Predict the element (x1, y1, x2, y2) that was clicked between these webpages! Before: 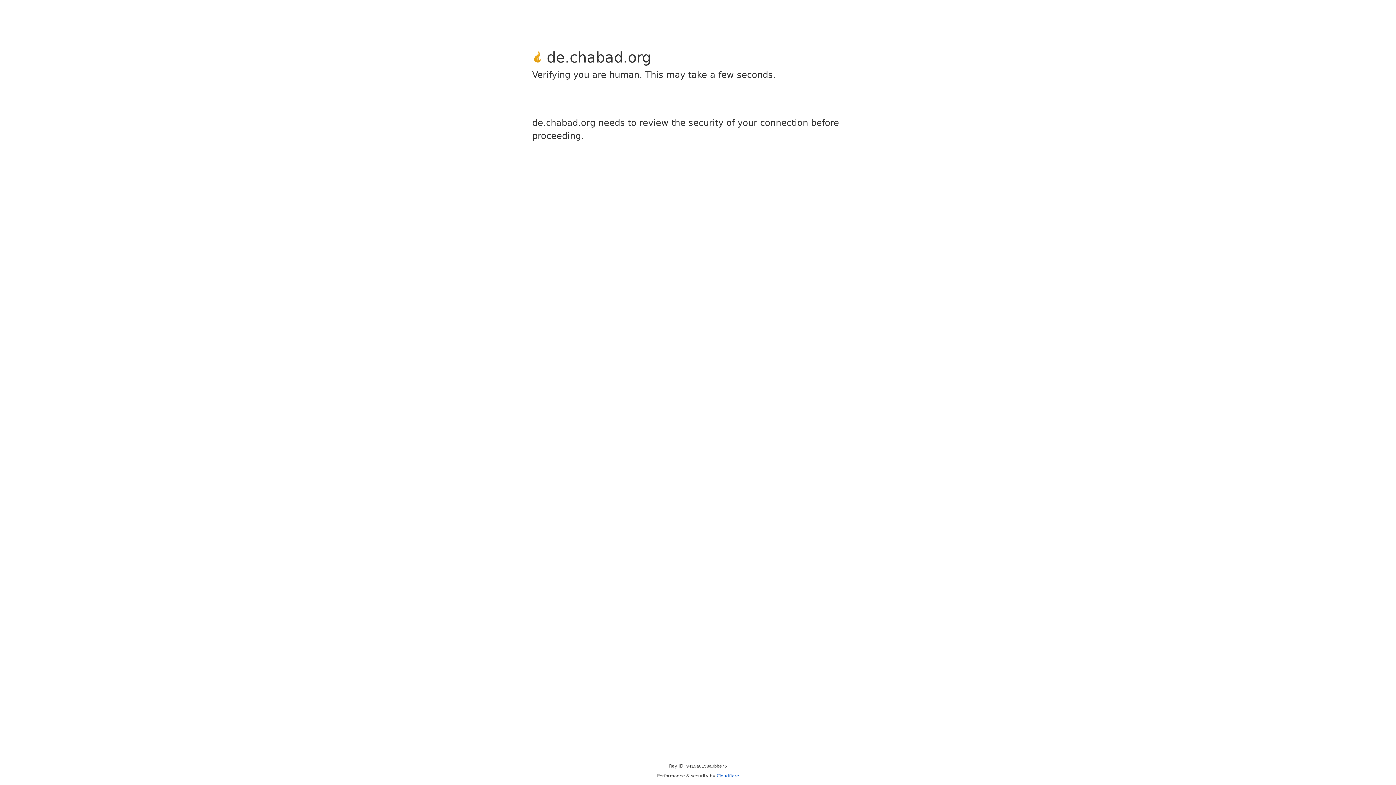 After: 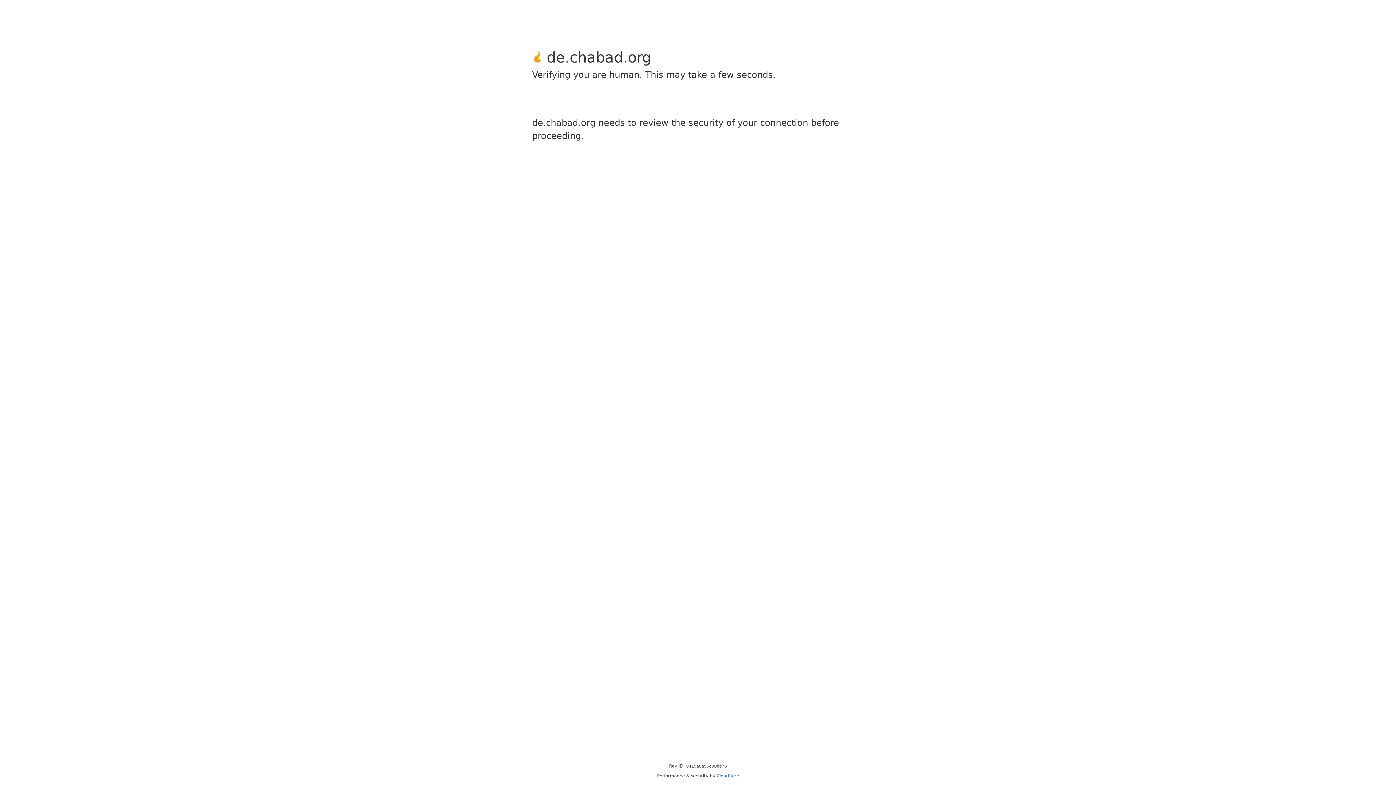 Action: label: Cloudflare bbox: (716, 773, 739, 778)